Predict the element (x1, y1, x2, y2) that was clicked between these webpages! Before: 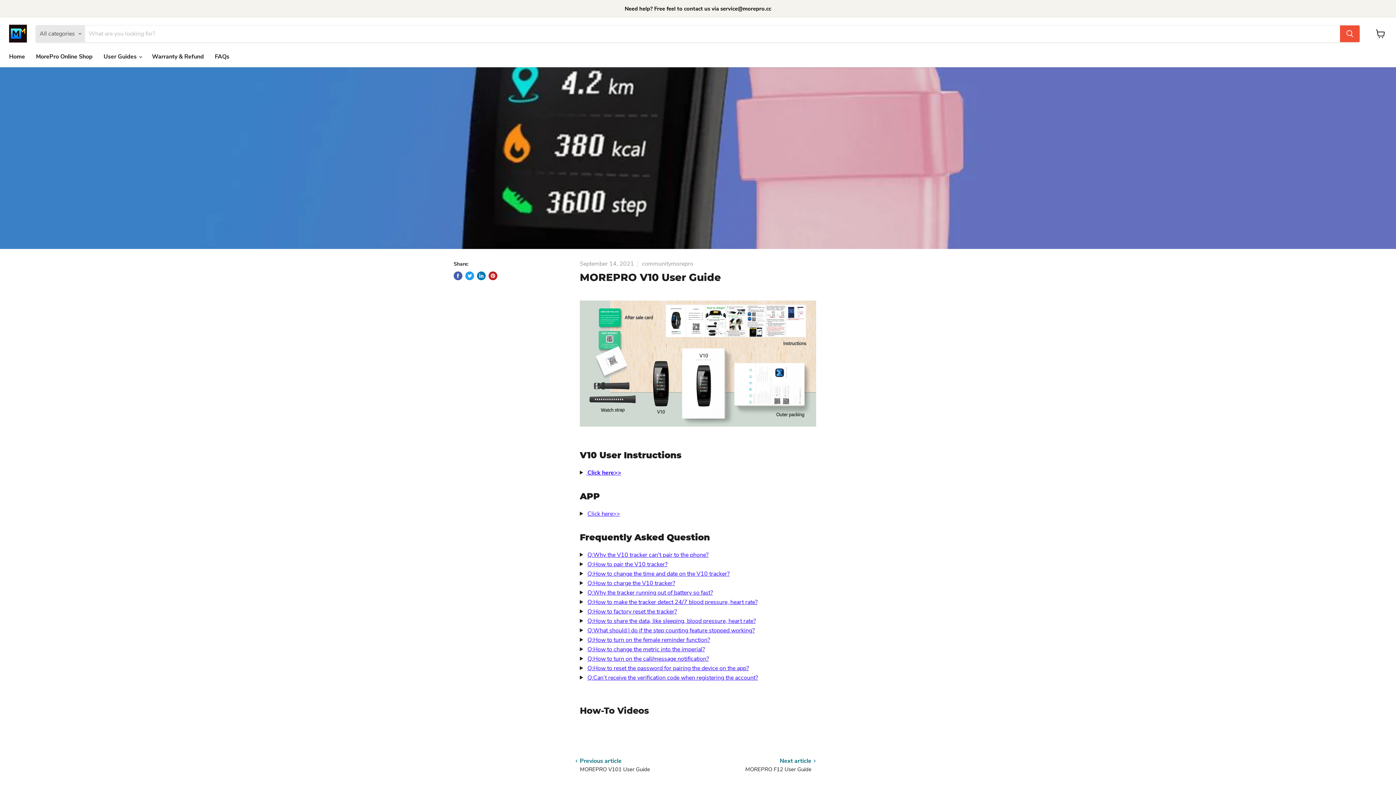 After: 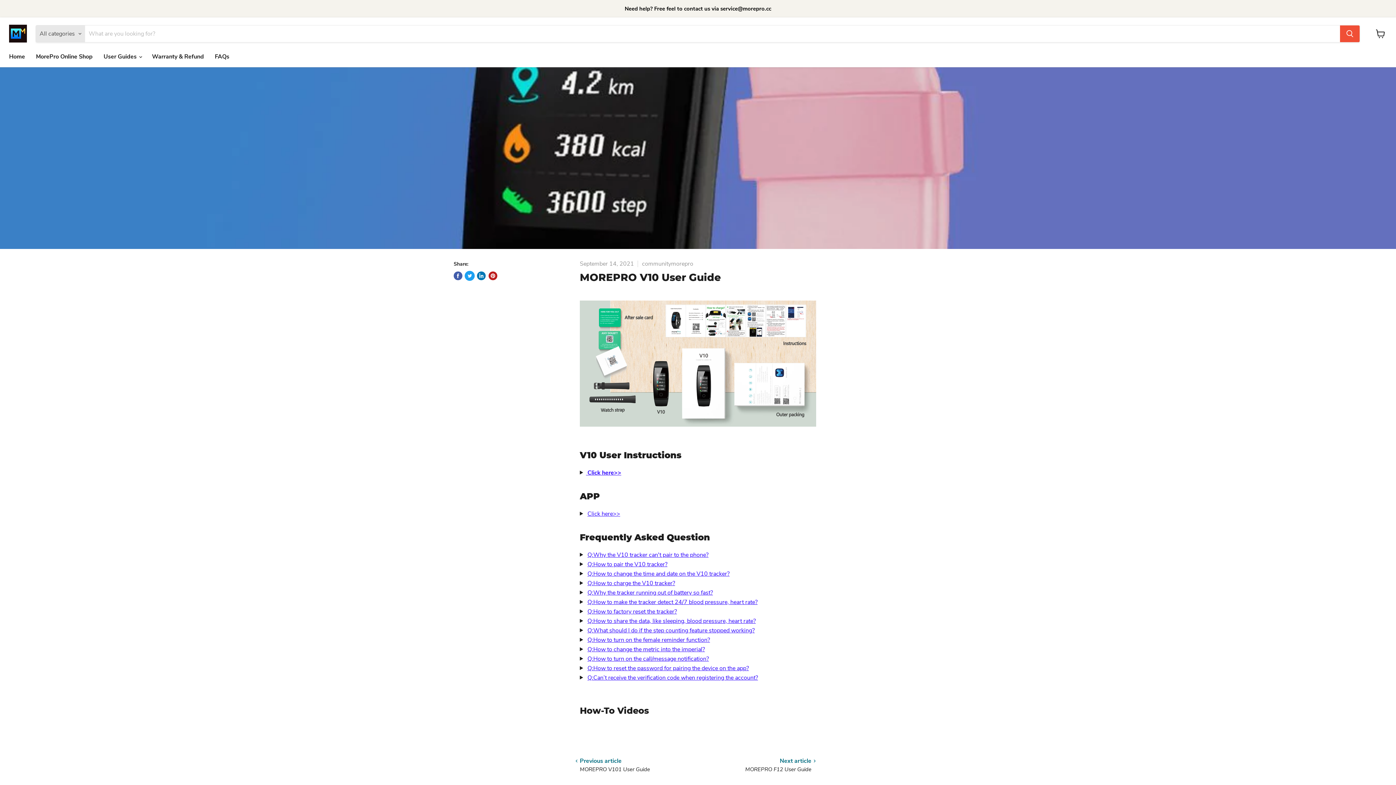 Action: label: Tweet on Twitter bbox: (465, 271, 474, 280)